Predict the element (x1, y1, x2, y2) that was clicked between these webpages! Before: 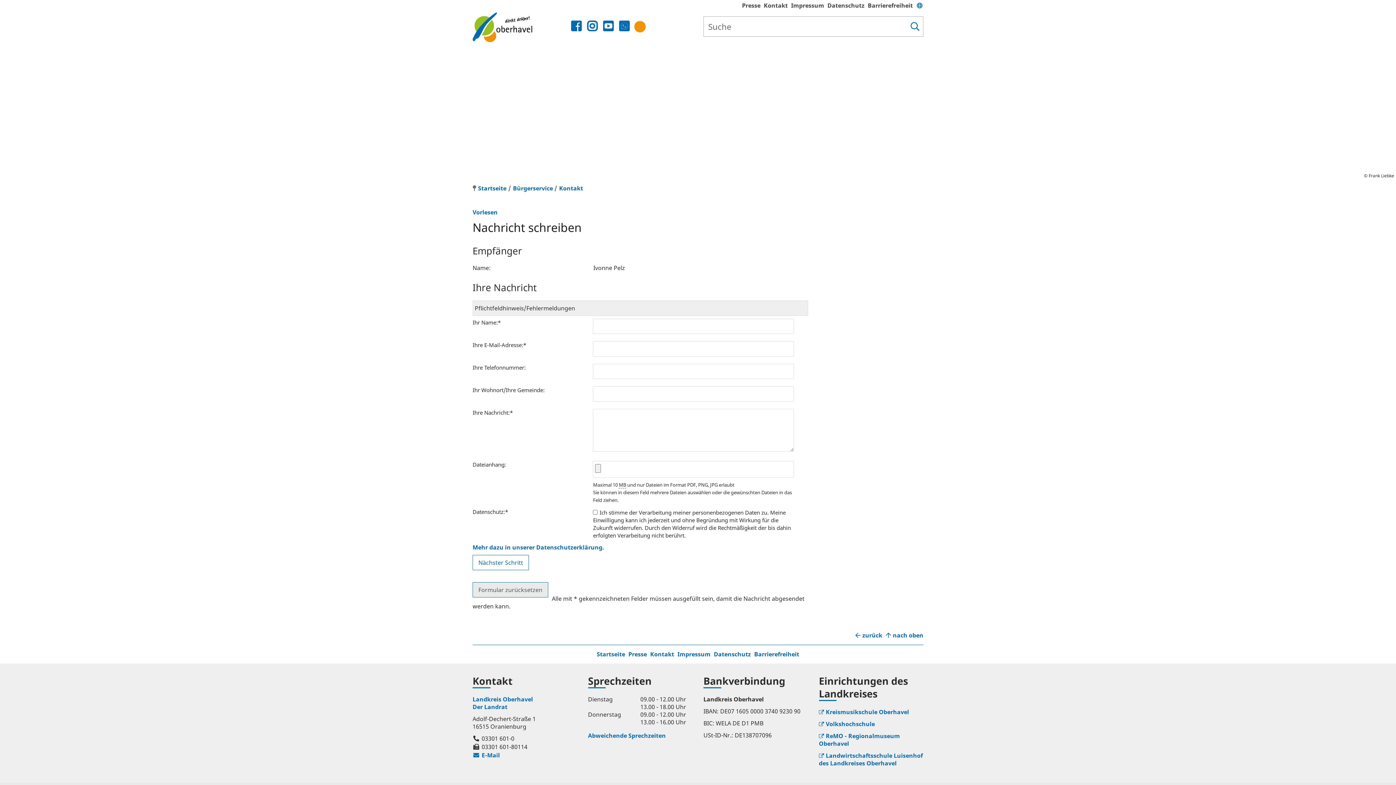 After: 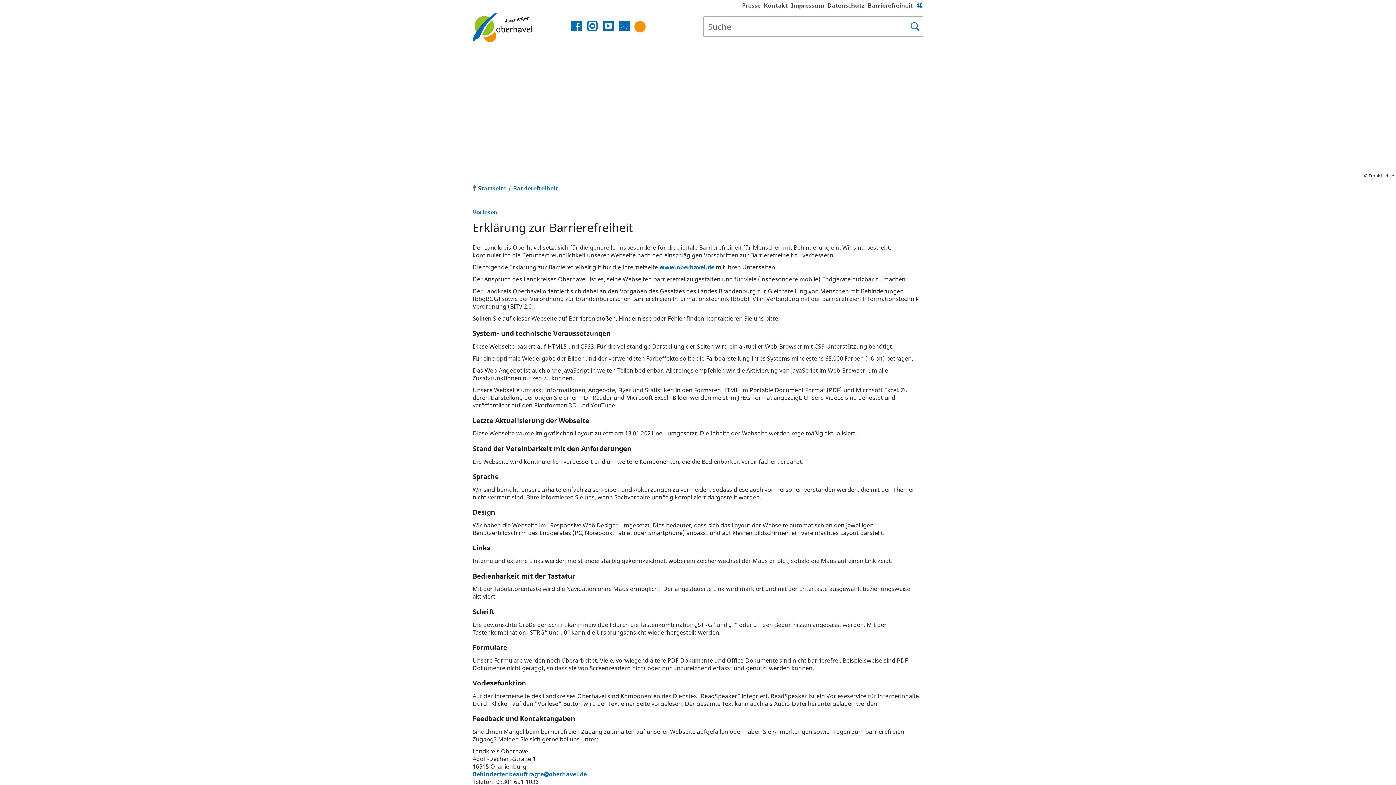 Action: bbox: (868, 1, 913, 9) label: Barrierefreiheit